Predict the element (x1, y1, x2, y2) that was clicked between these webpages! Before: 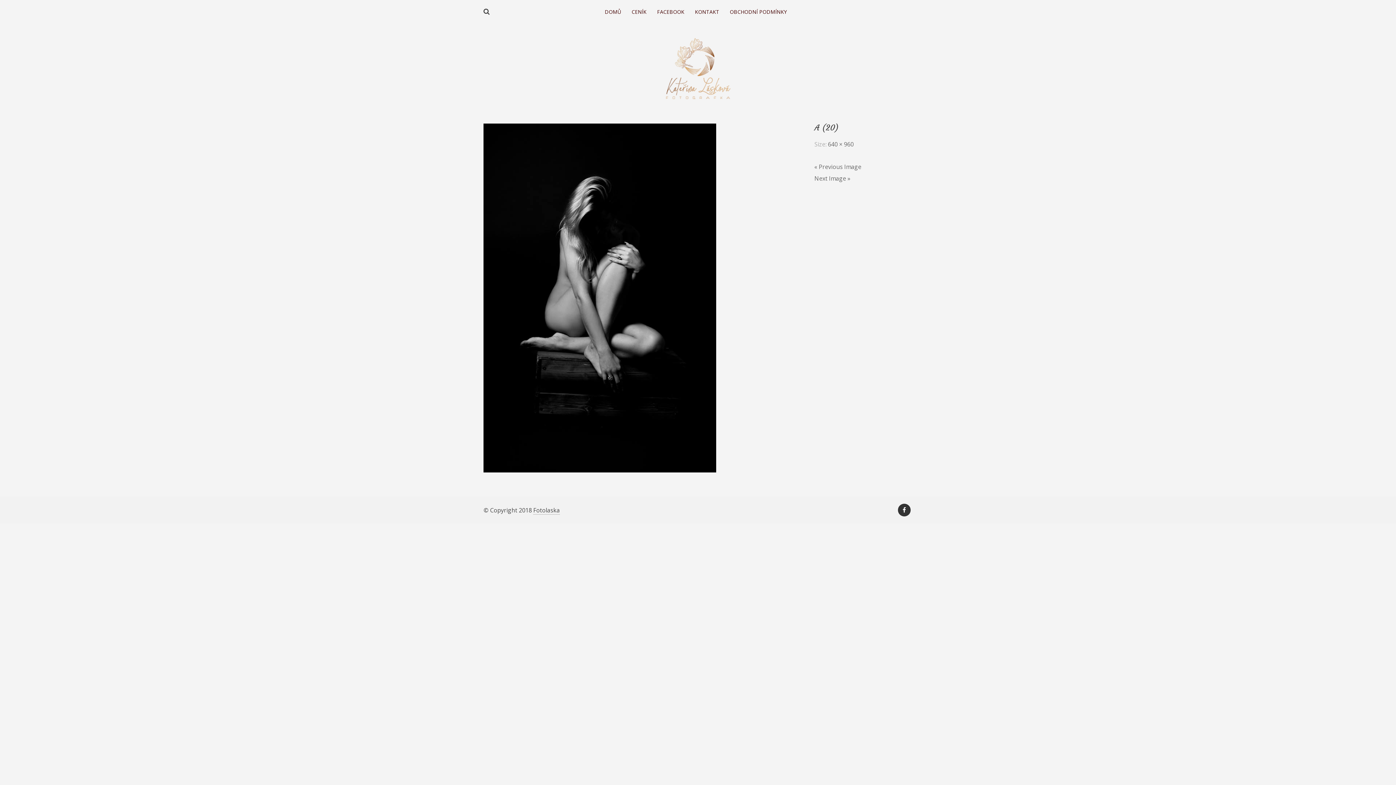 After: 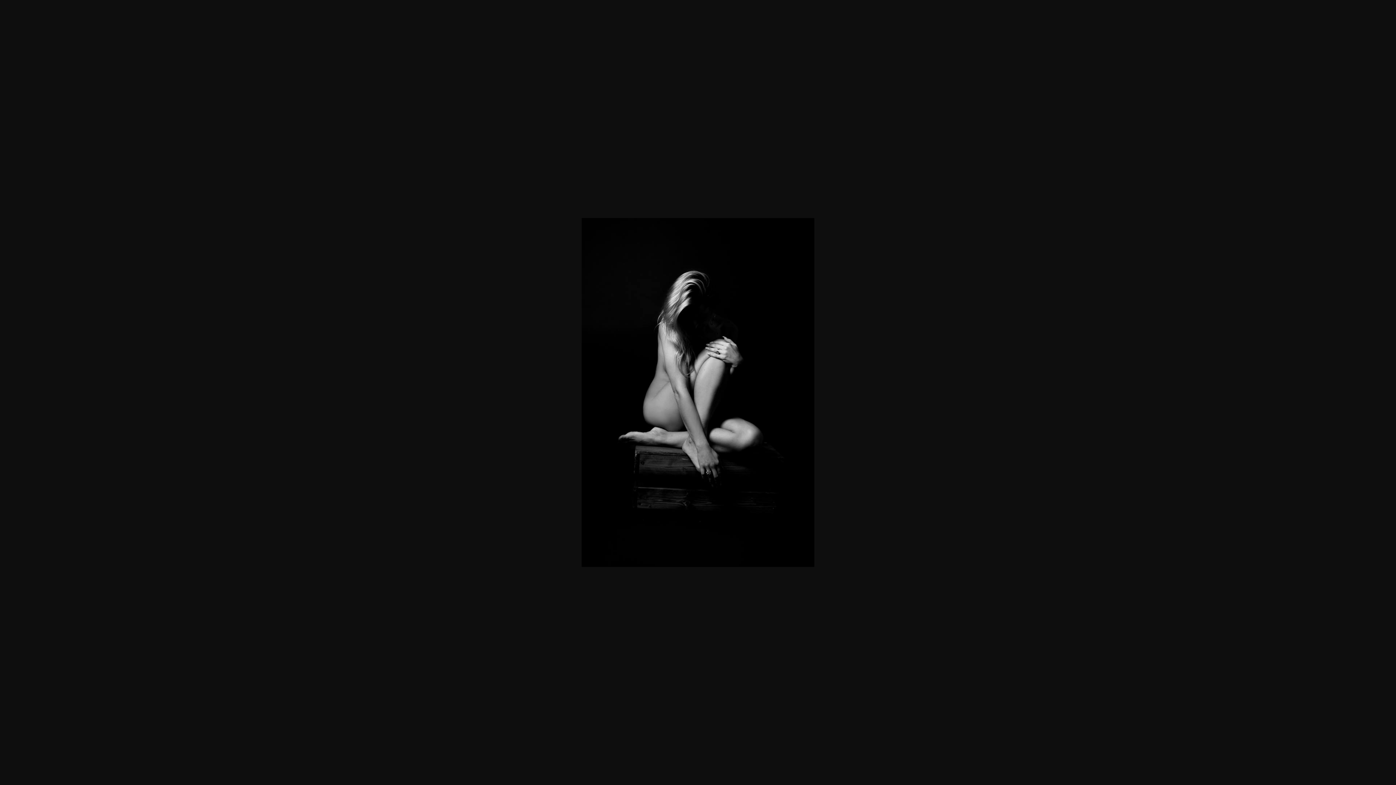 Action: label: 640 × 960 bbox: (828, 140, 853, 148)